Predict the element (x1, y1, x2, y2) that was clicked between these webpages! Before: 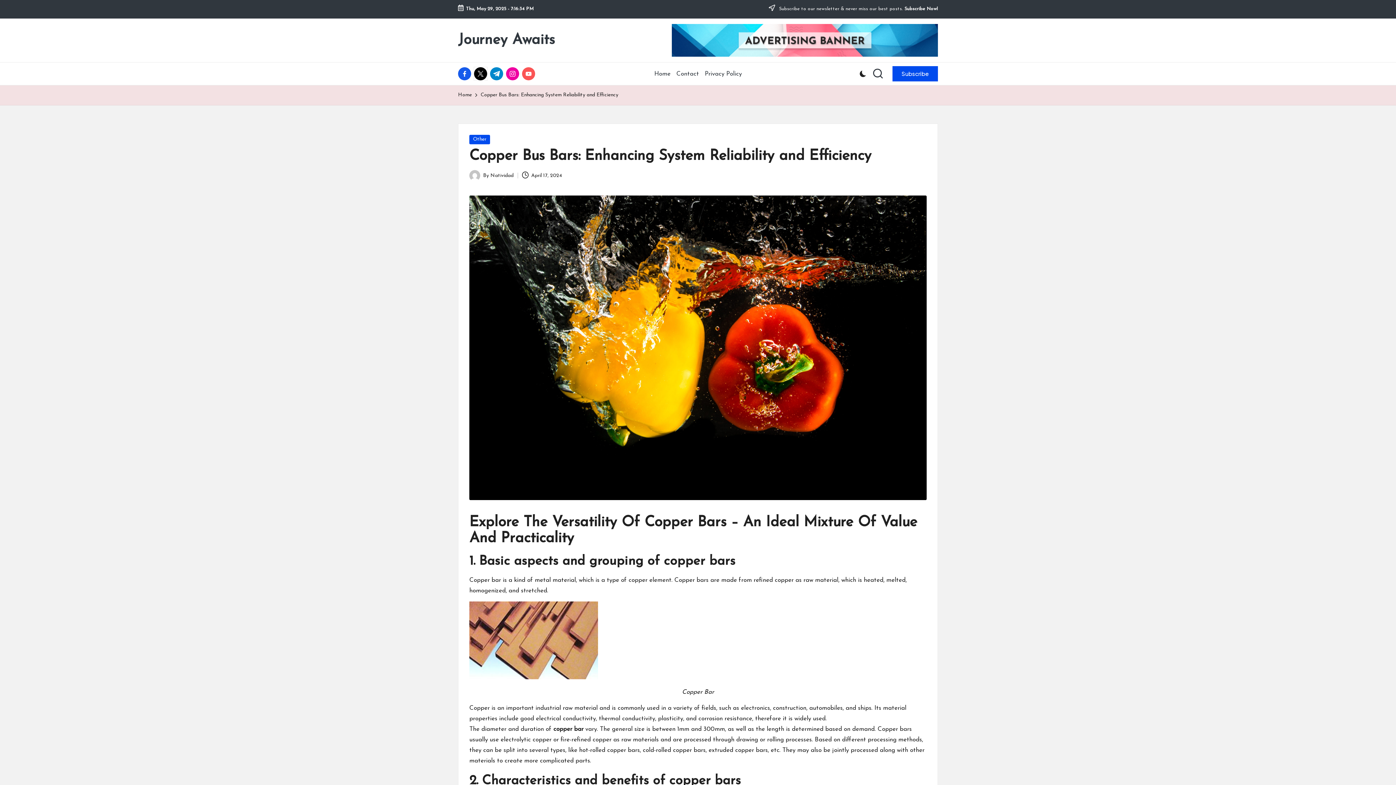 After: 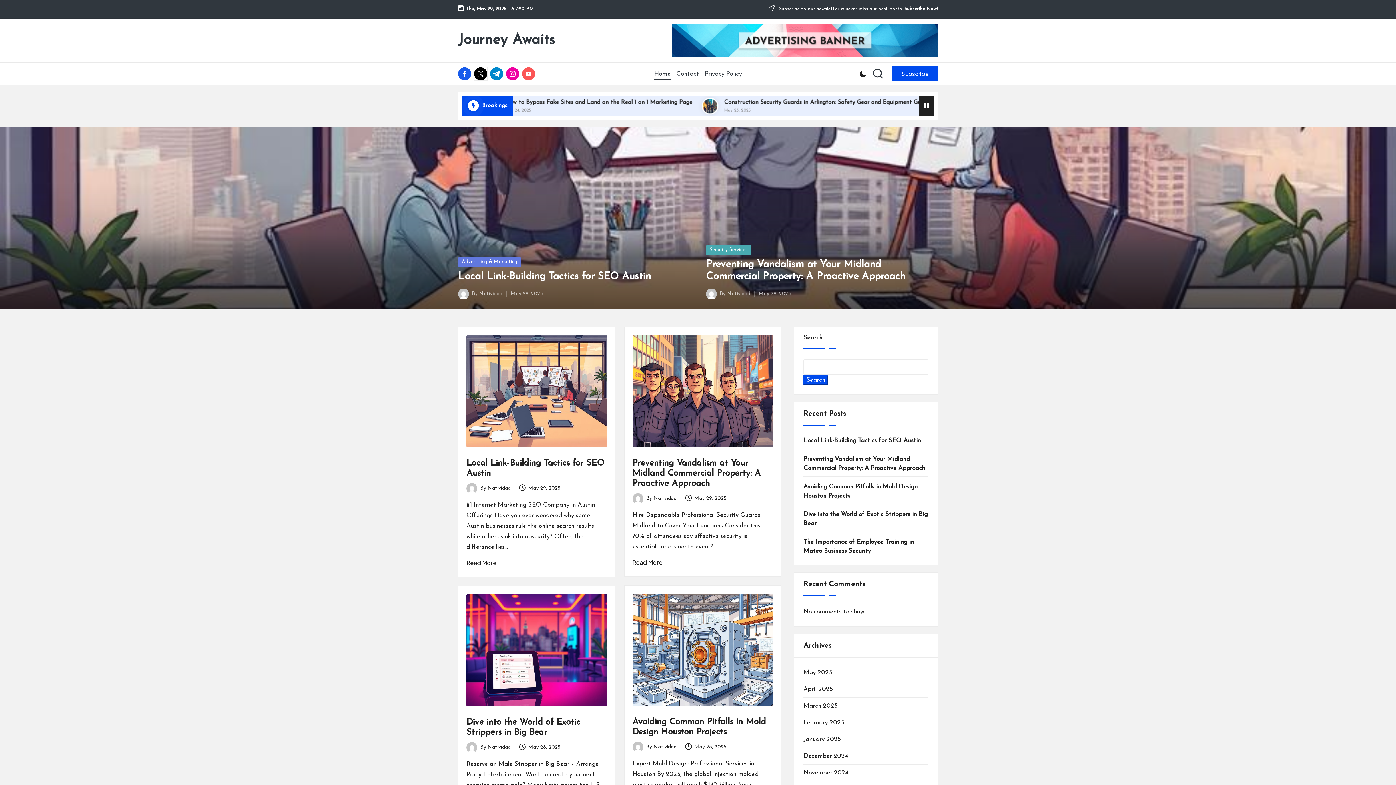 Action: label: Home bbox: (458, 90, 472, 99)